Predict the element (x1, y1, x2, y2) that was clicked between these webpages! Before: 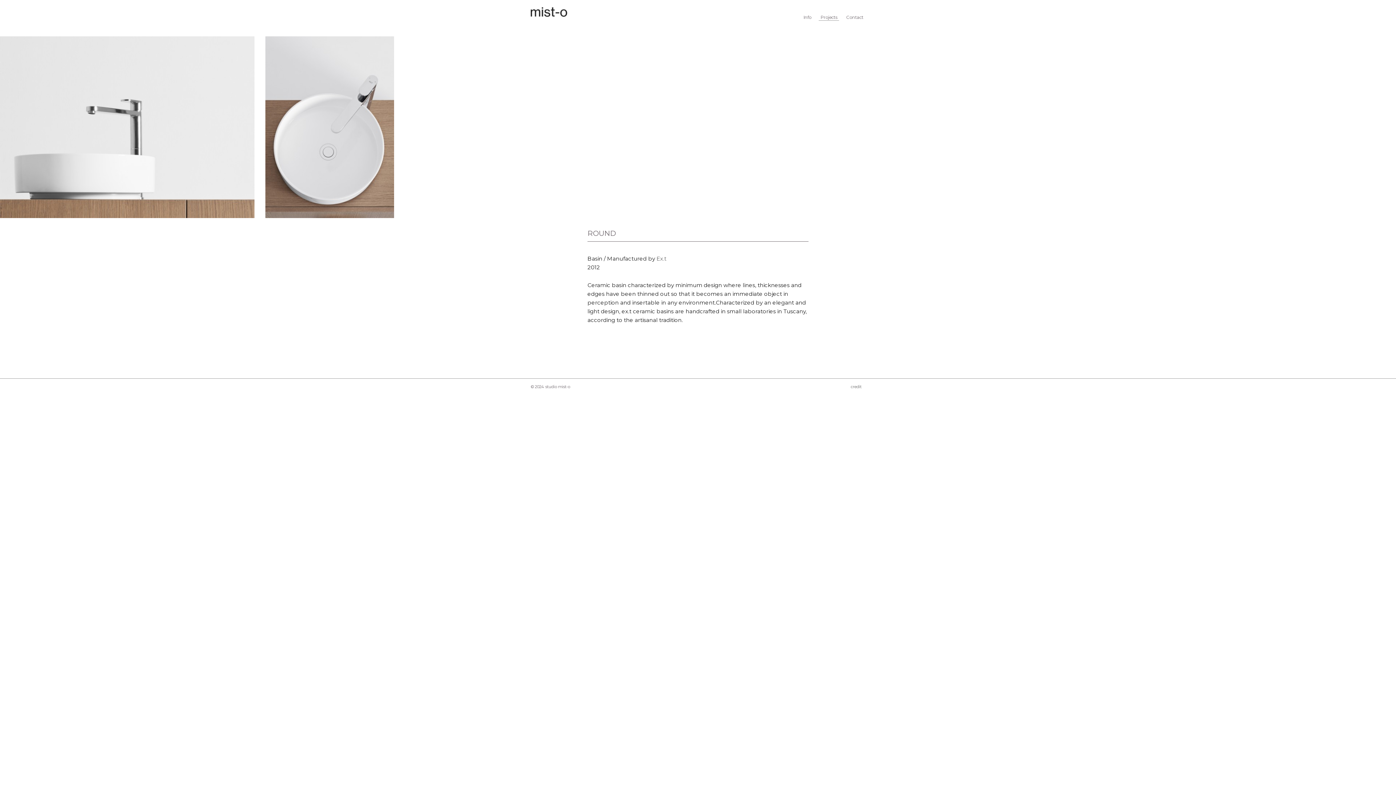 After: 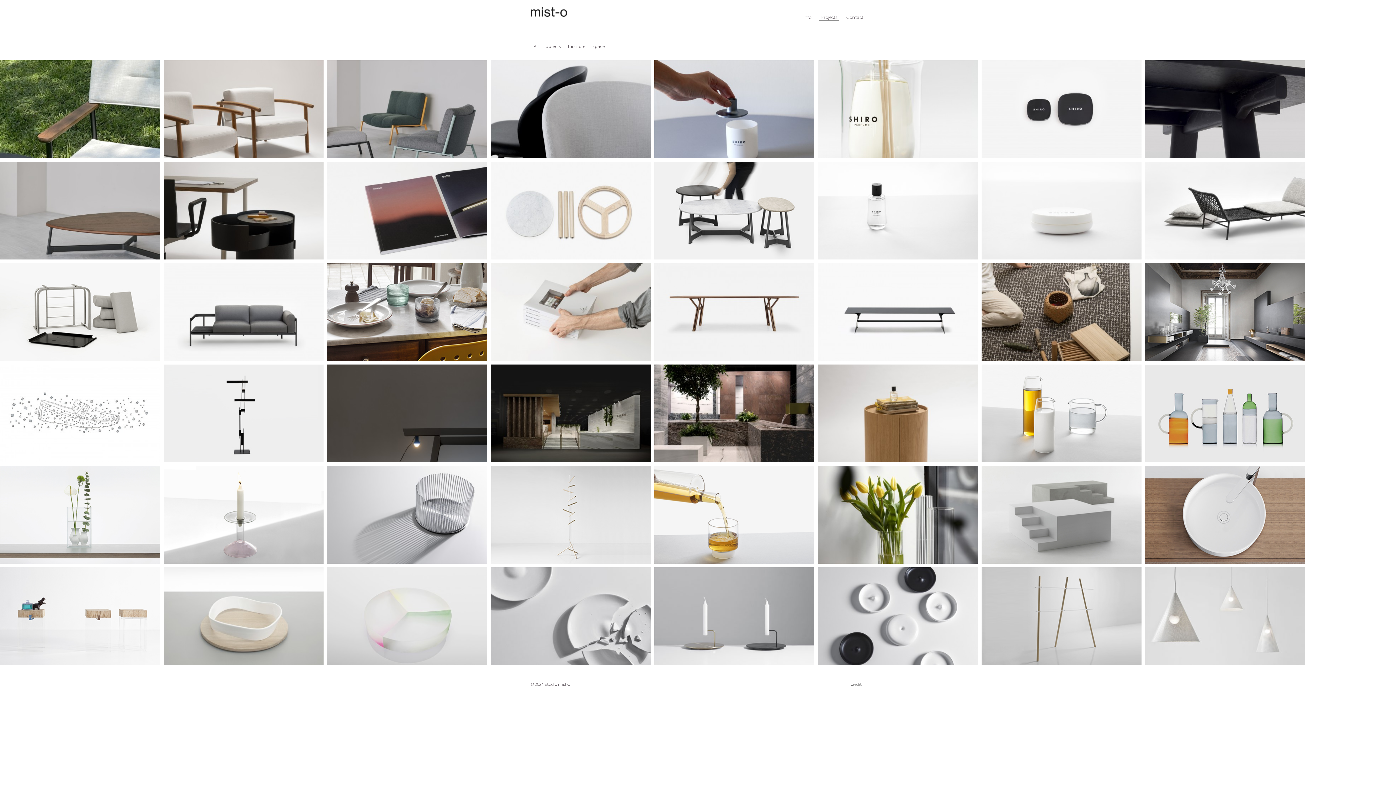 Action: bbox: (818, 14, 839, 20) label: Projects